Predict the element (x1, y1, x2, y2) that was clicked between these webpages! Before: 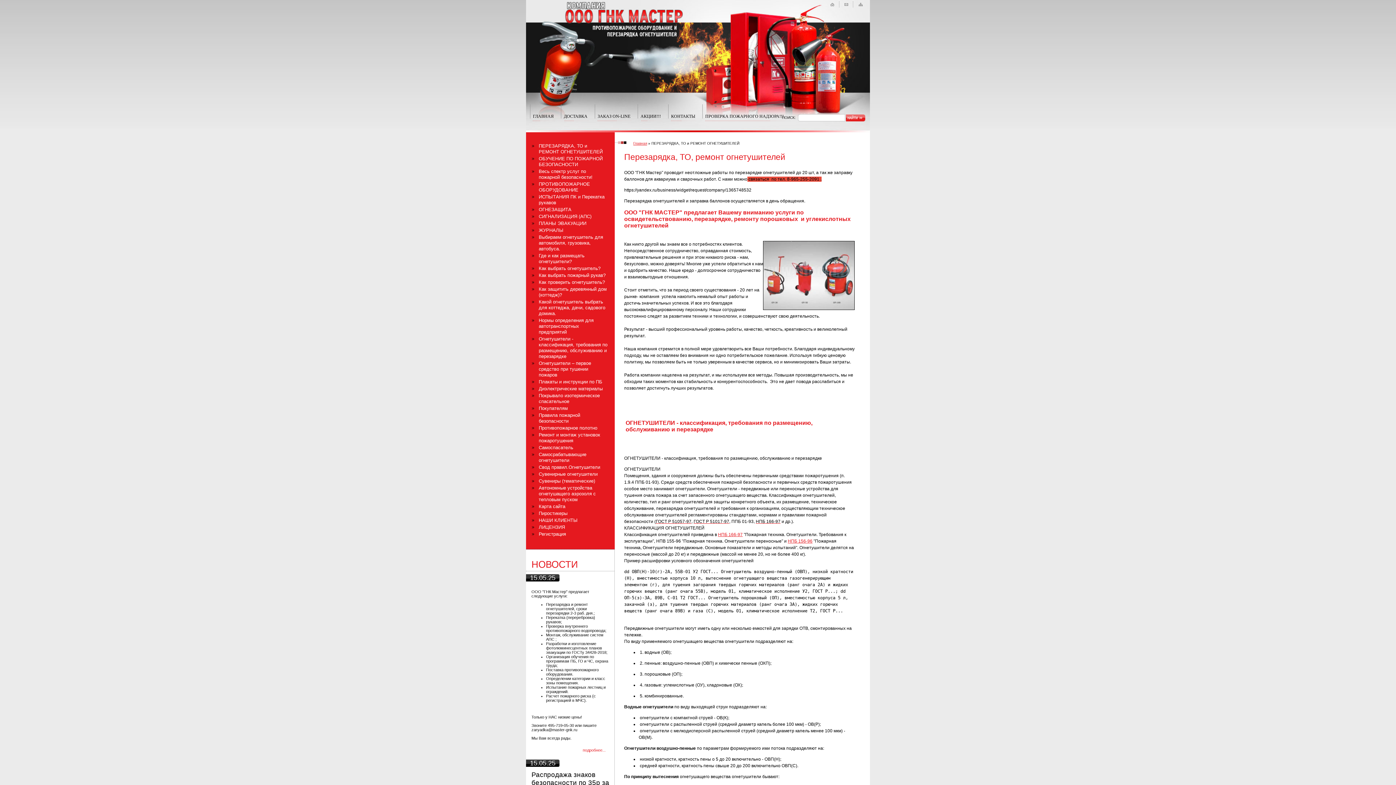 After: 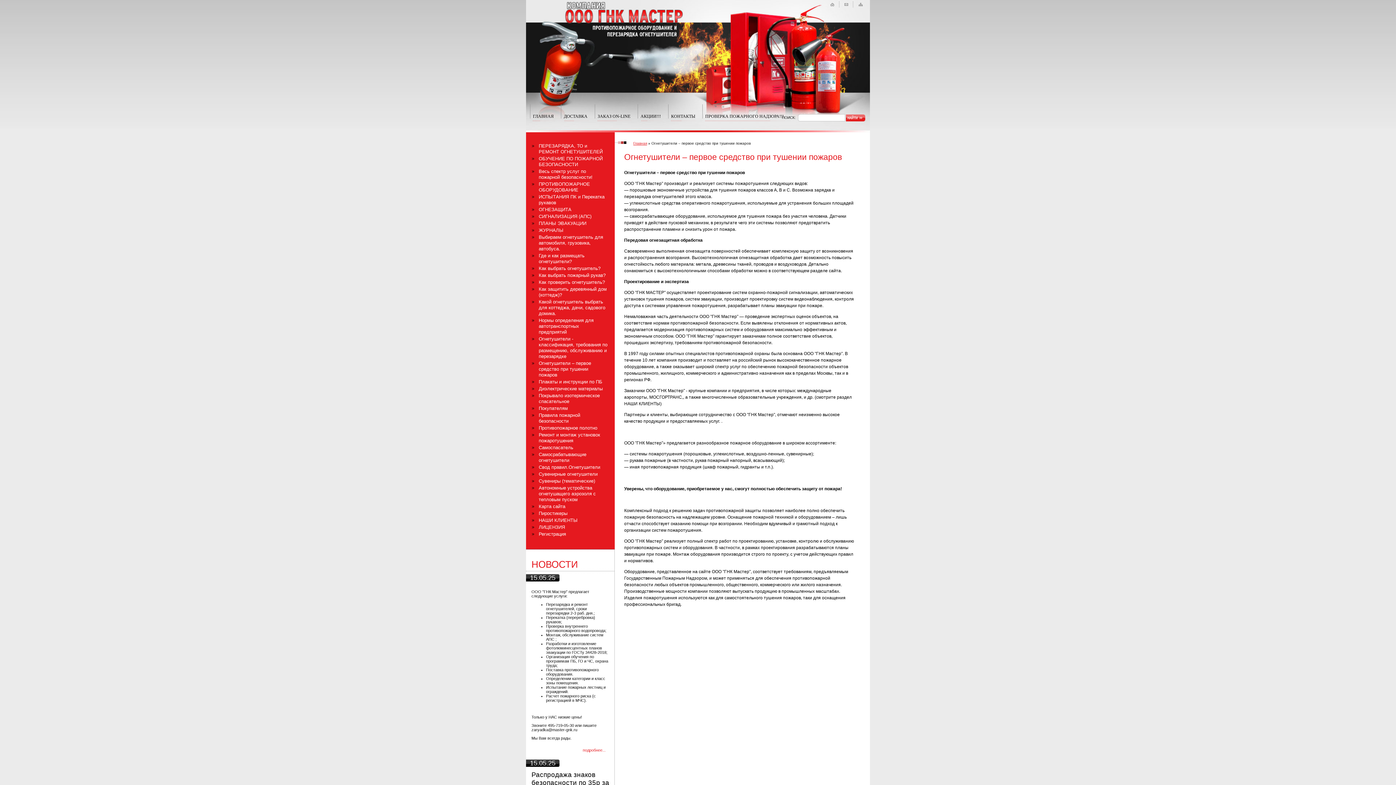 Action: bbox: (526, 360, 611, 378) label: Огнетушители – первое средство при тушении пожаров